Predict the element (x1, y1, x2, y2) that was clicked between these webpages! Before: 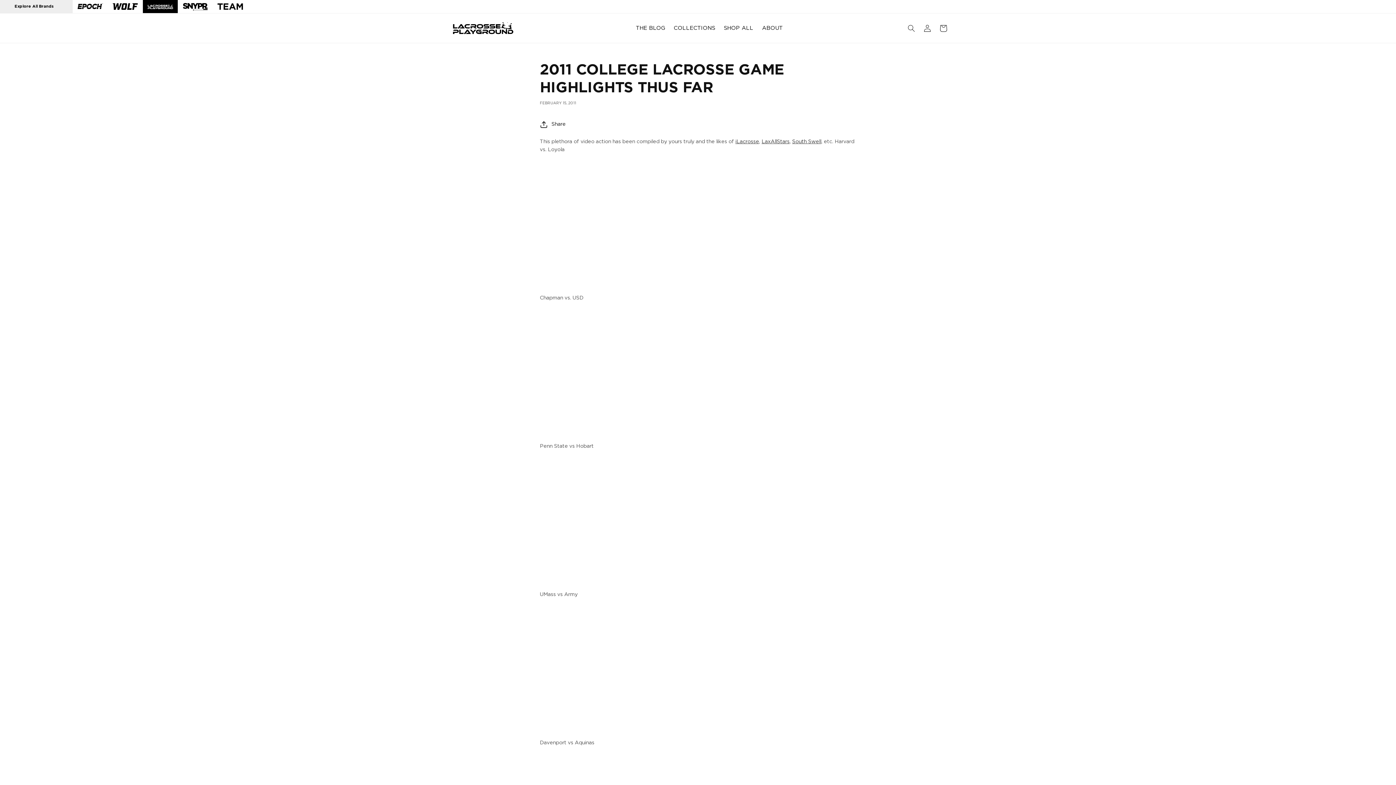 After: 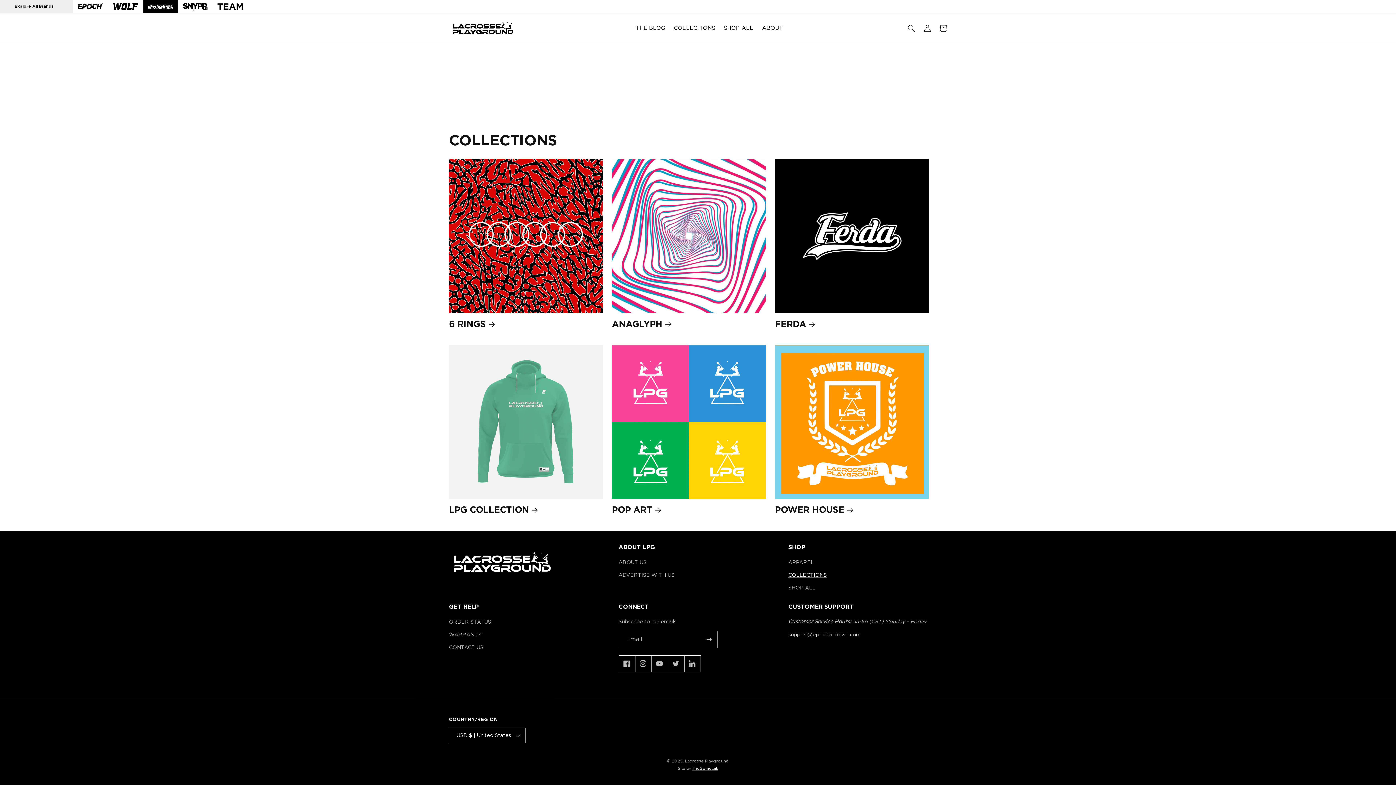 Action: label: COLLECTIONS bbox: (669, 20, 719, 36)